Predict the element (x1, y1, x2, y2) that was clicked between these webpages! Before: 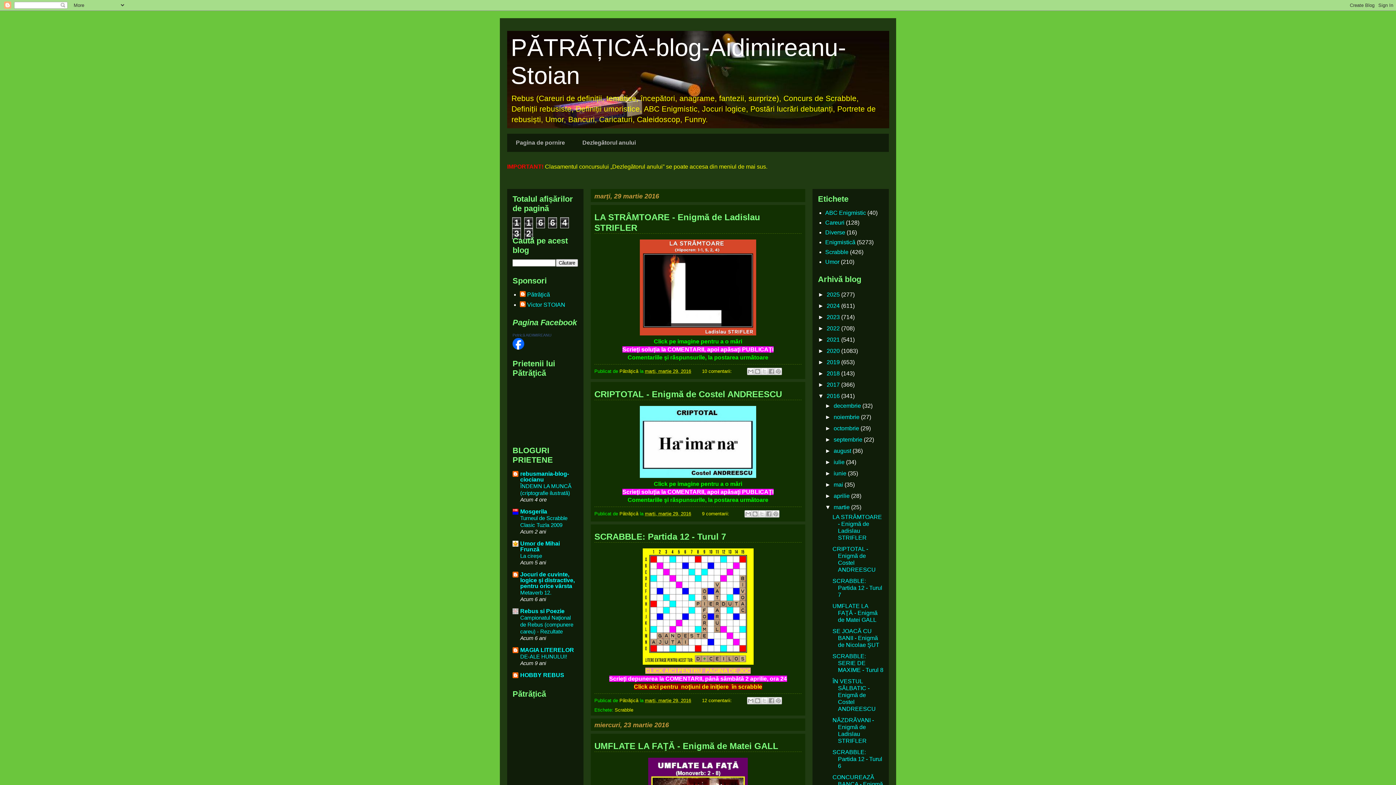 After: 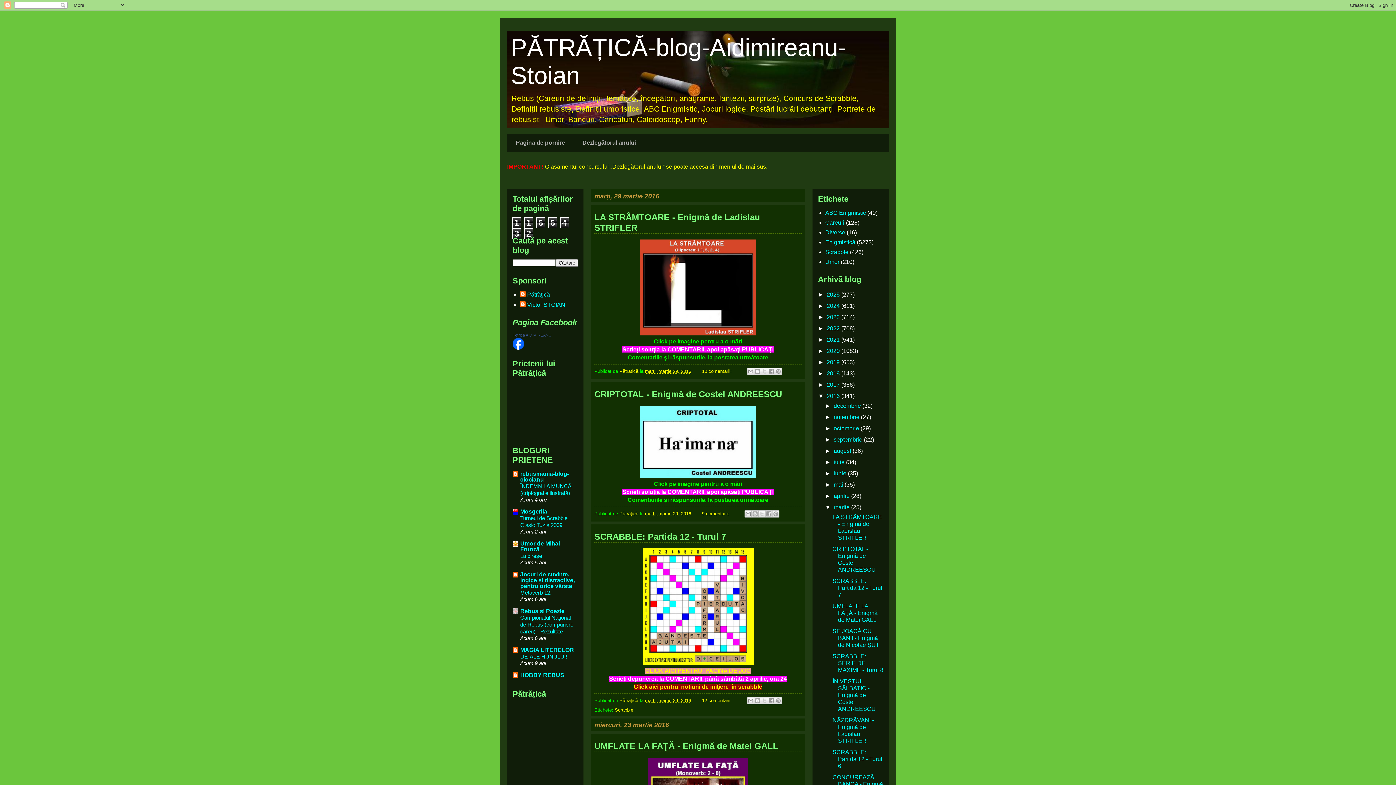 Action: label: DE-ALE HUNULUI! bbox: (520, 653, 567, 660)